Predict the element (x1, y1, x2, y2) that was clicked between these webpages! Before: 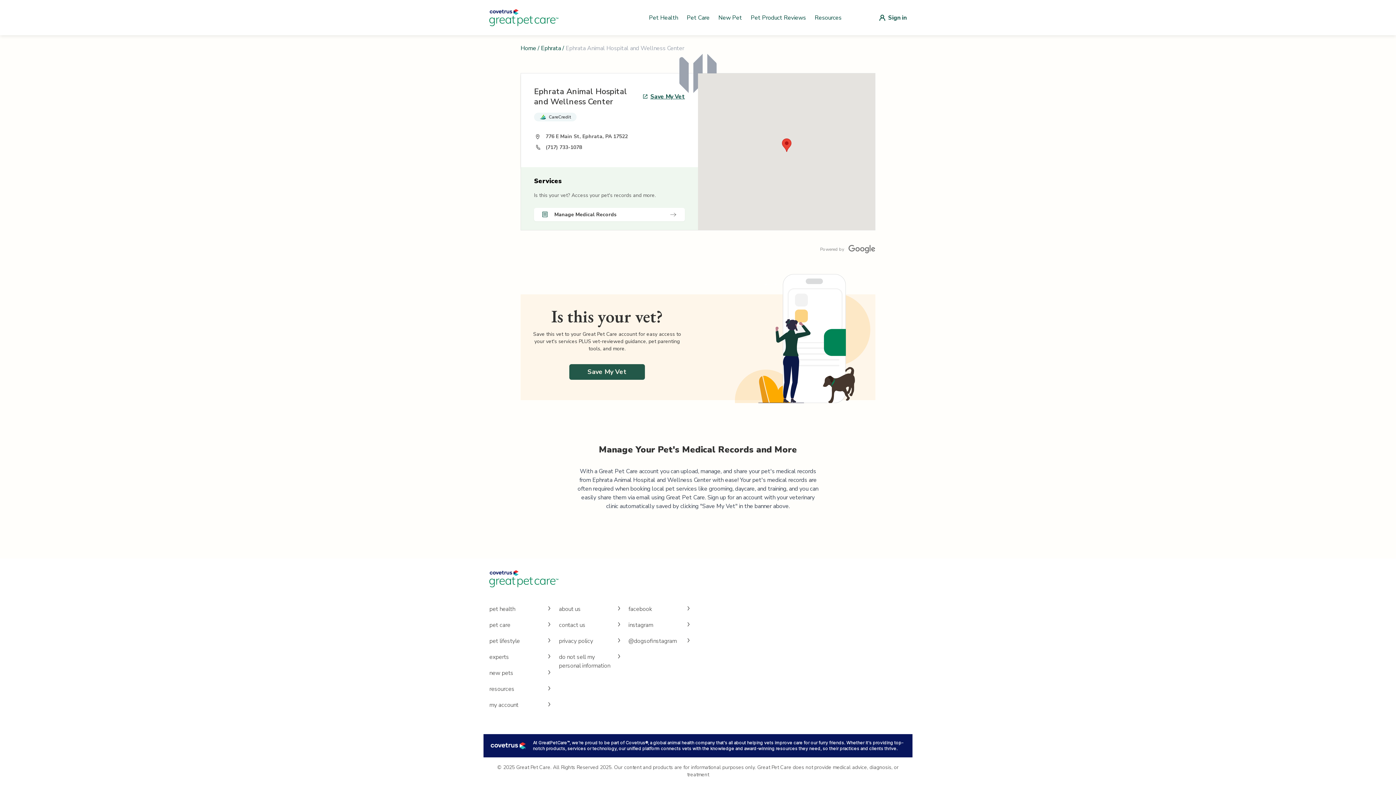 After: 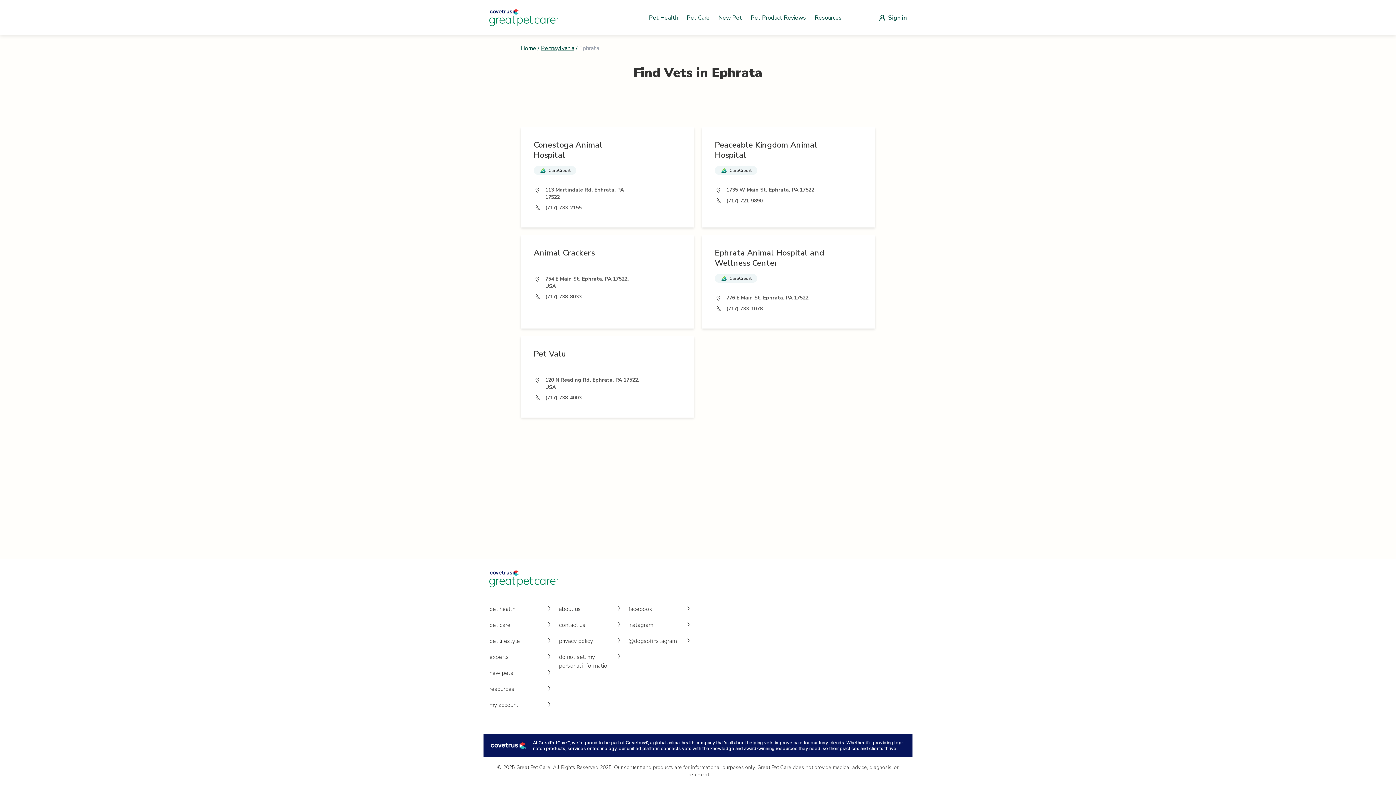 Action: label: Ephrata bbox: (541, 44, 561, 52)